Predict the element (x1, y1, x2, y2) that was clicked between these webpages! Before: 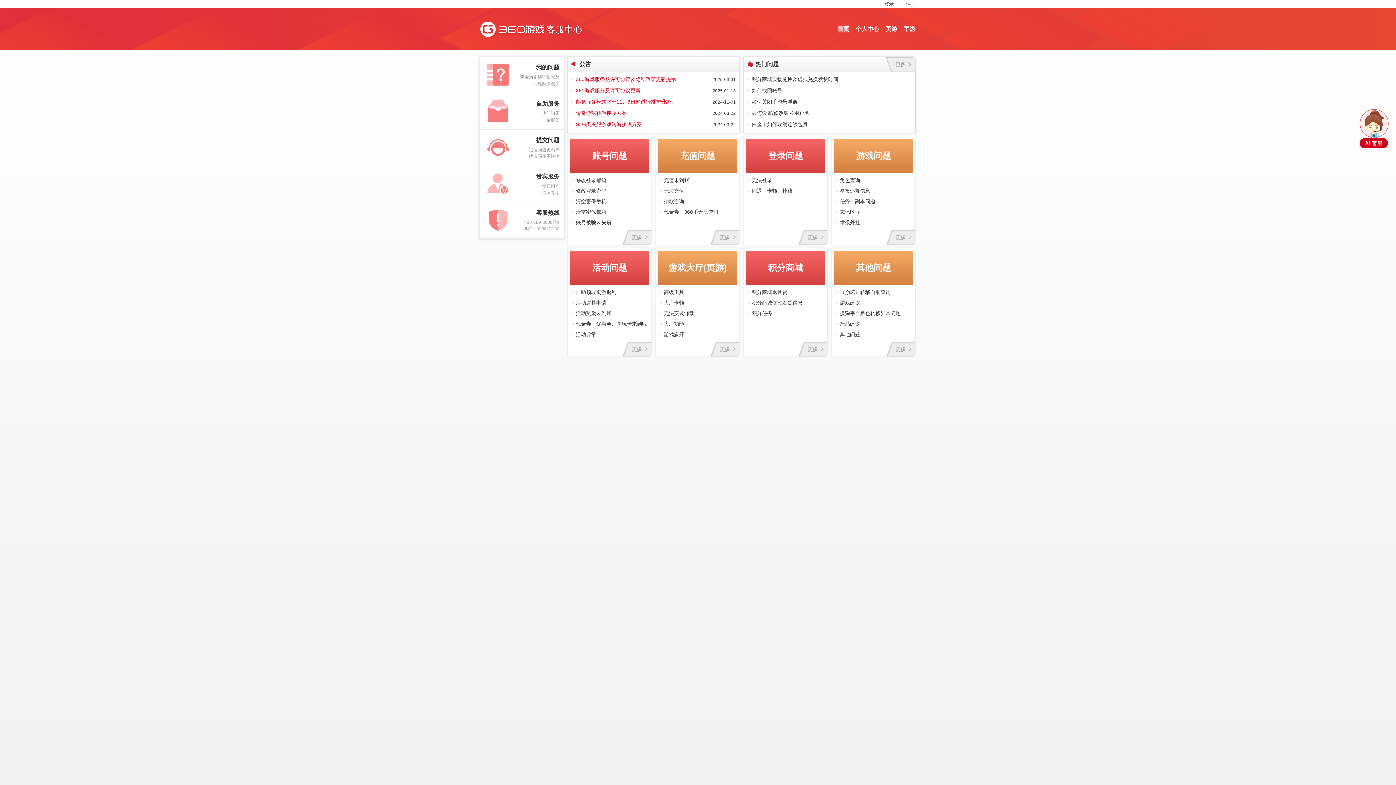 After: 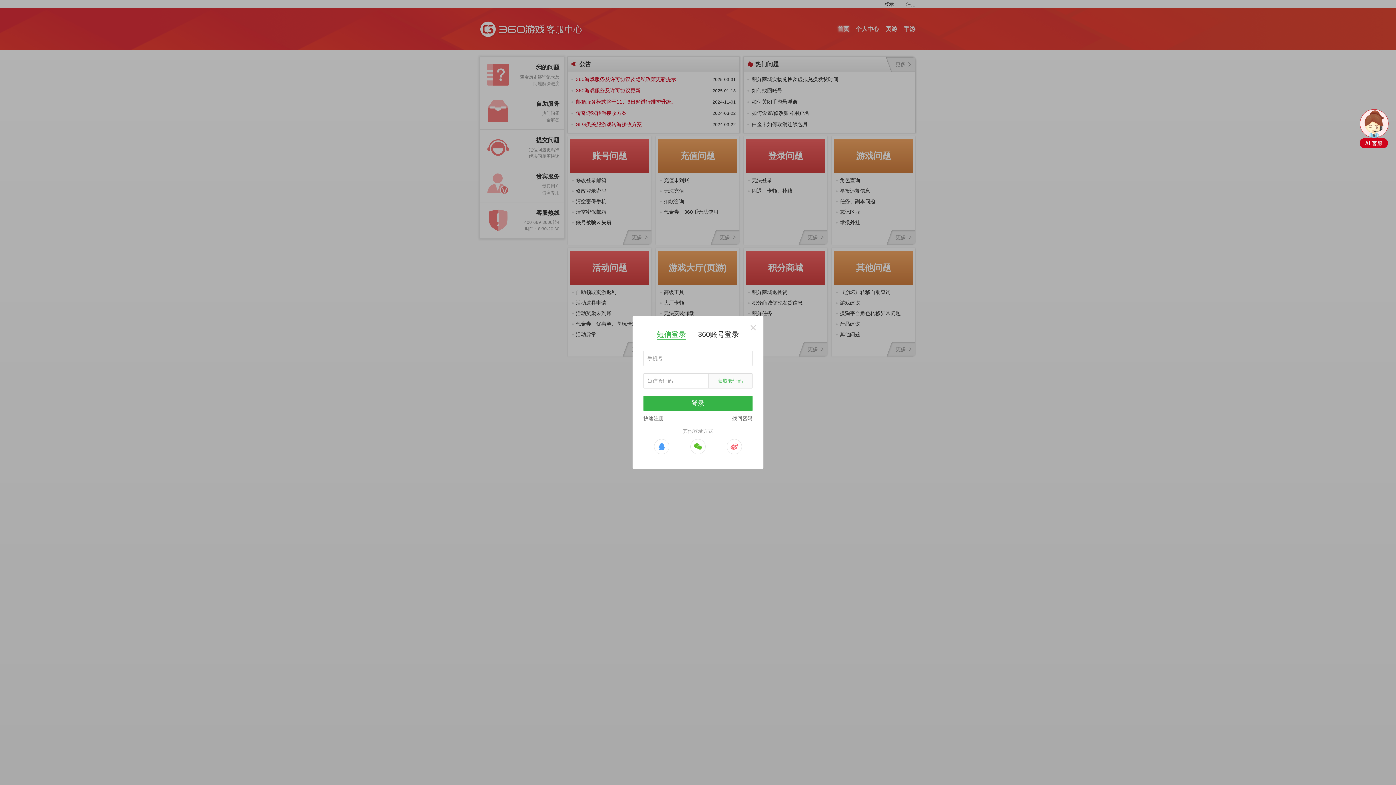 Action: bbox: (884, 0, 894, 8) label: 登录